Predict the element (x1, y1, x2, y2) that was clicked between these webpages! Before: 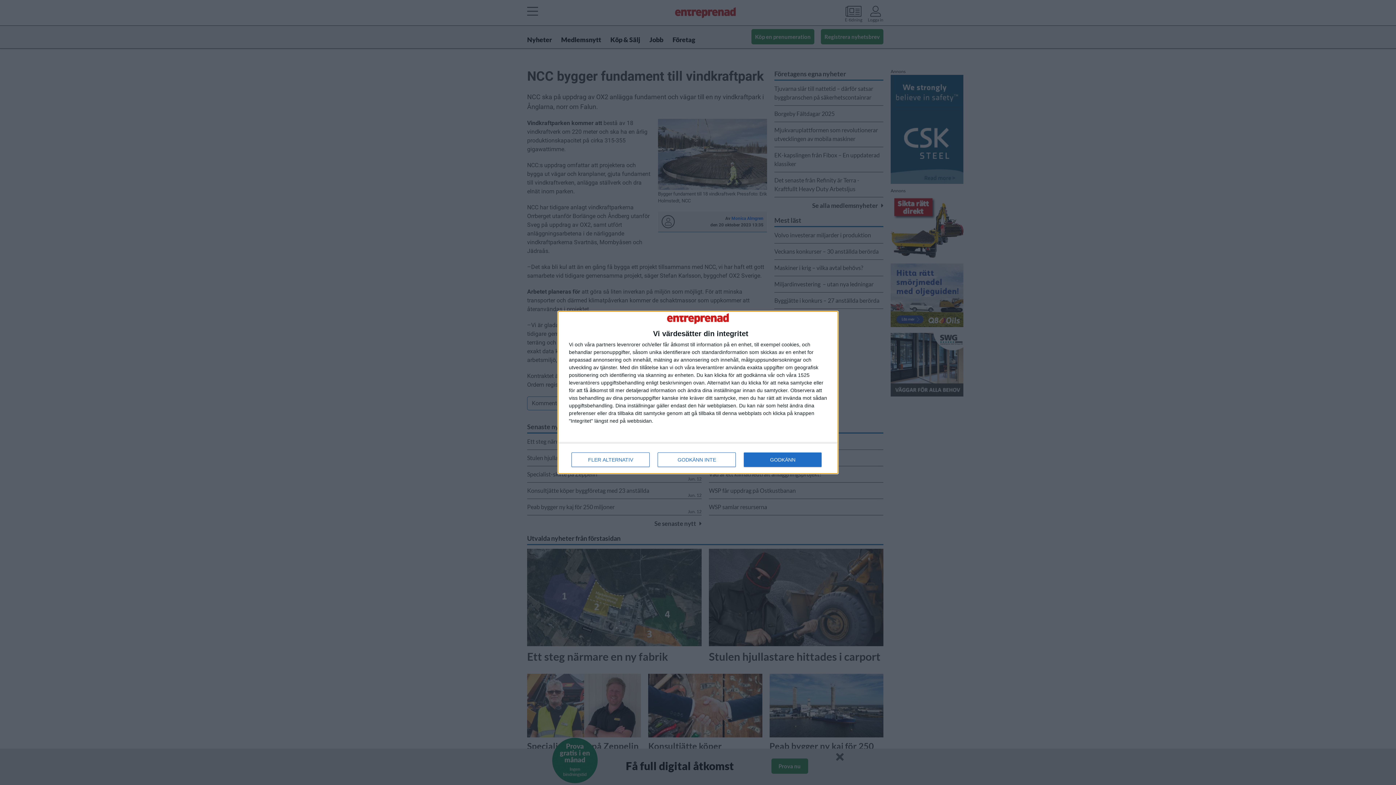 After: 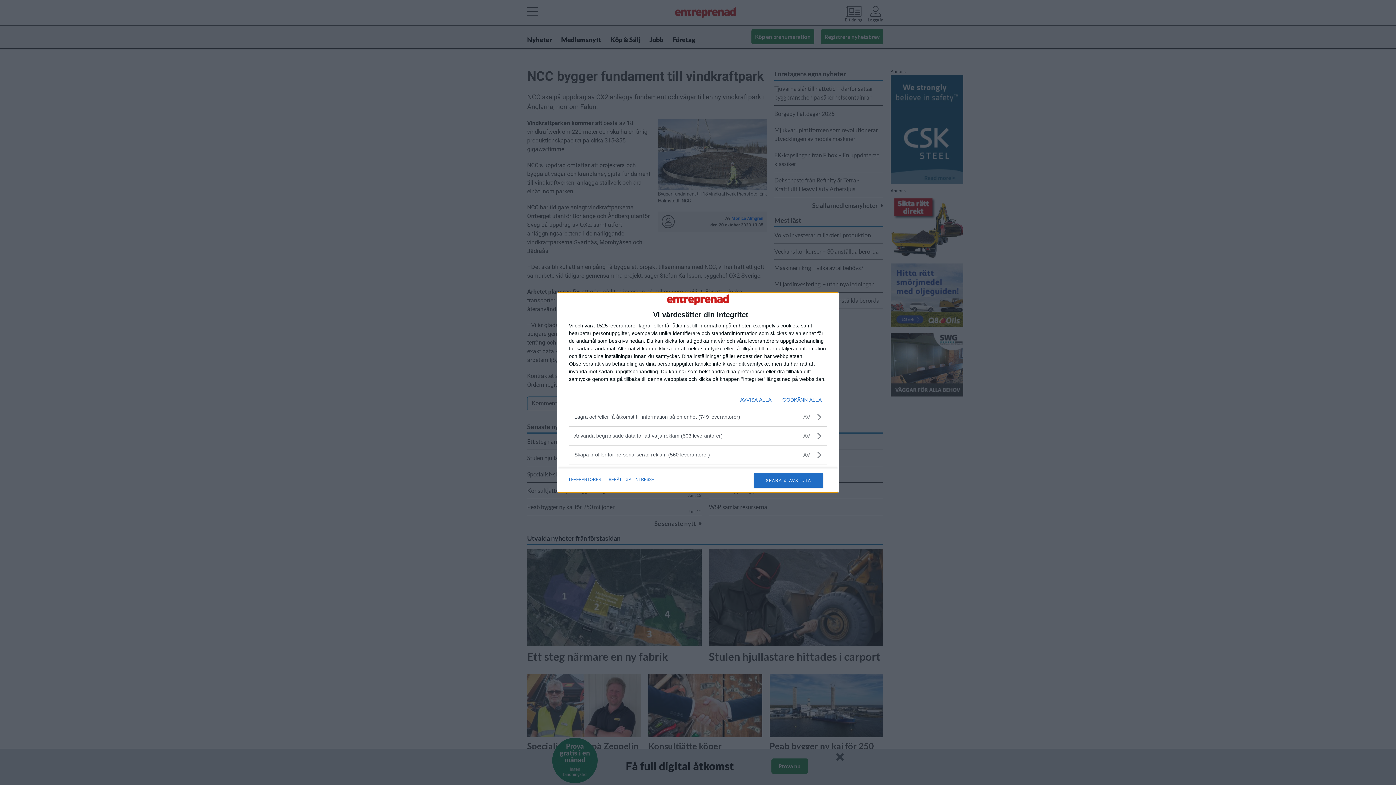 Action: bbox: (571, 452, 649, 467) label: FLER ALTERNATIV